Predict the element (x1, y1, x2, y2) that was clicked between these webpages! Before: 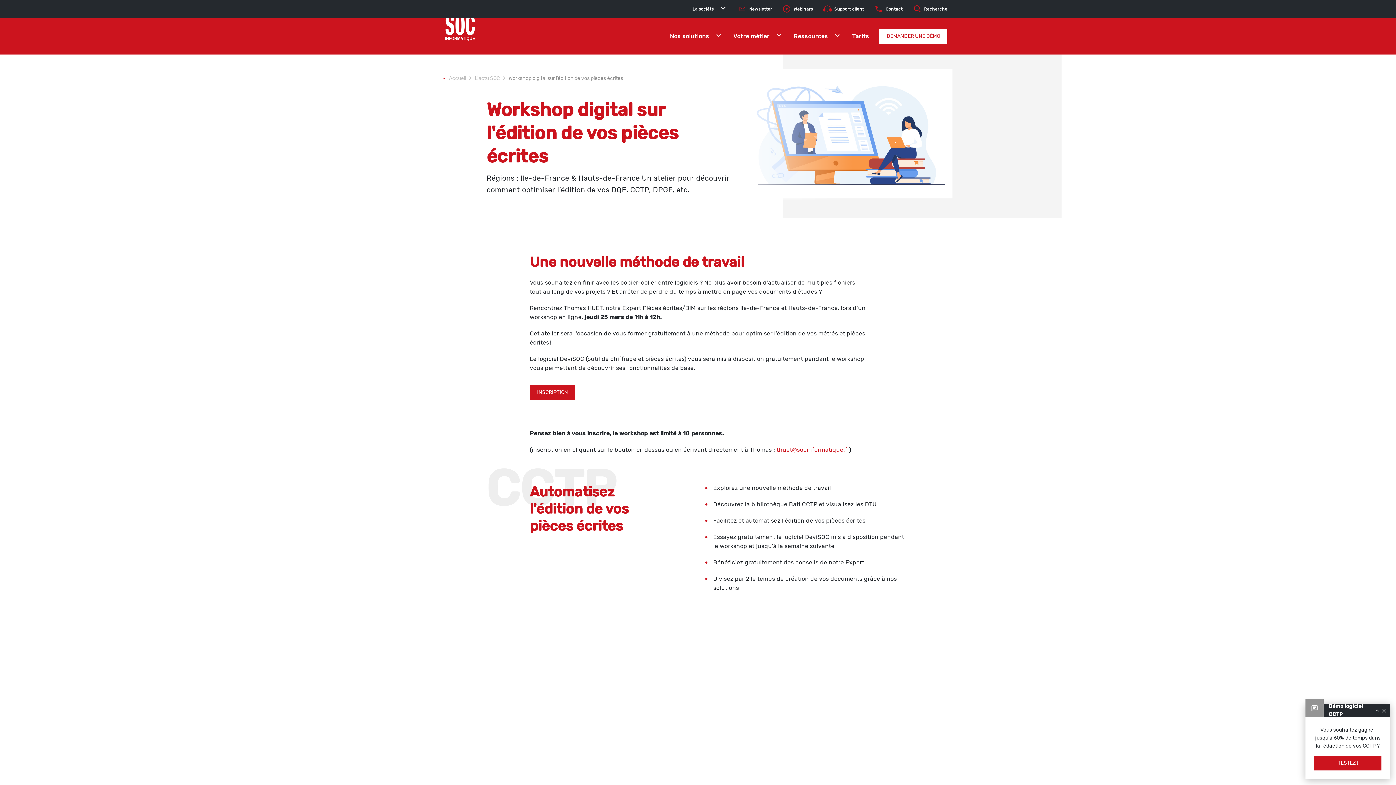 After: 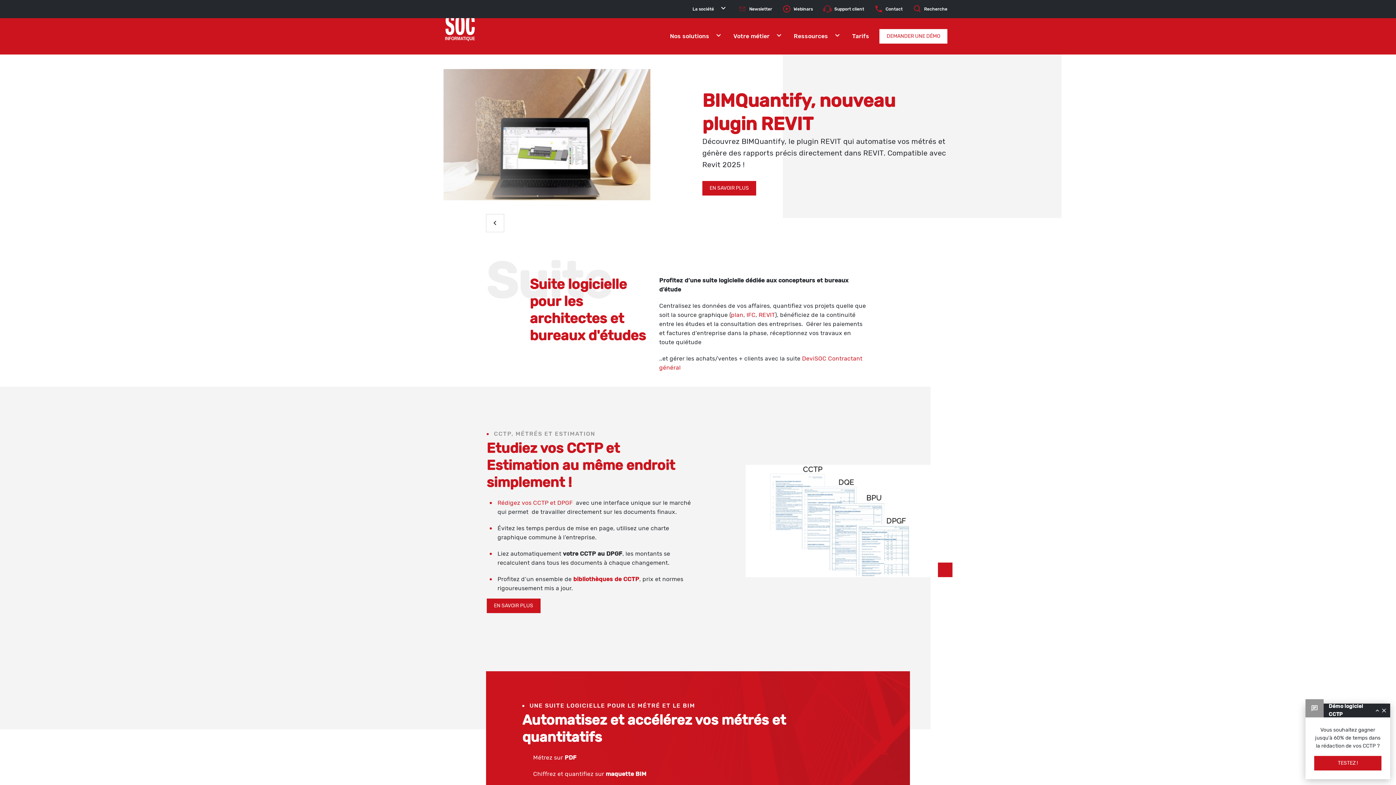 Action: label: Accueil bbox: (449, 75, 473, 81)